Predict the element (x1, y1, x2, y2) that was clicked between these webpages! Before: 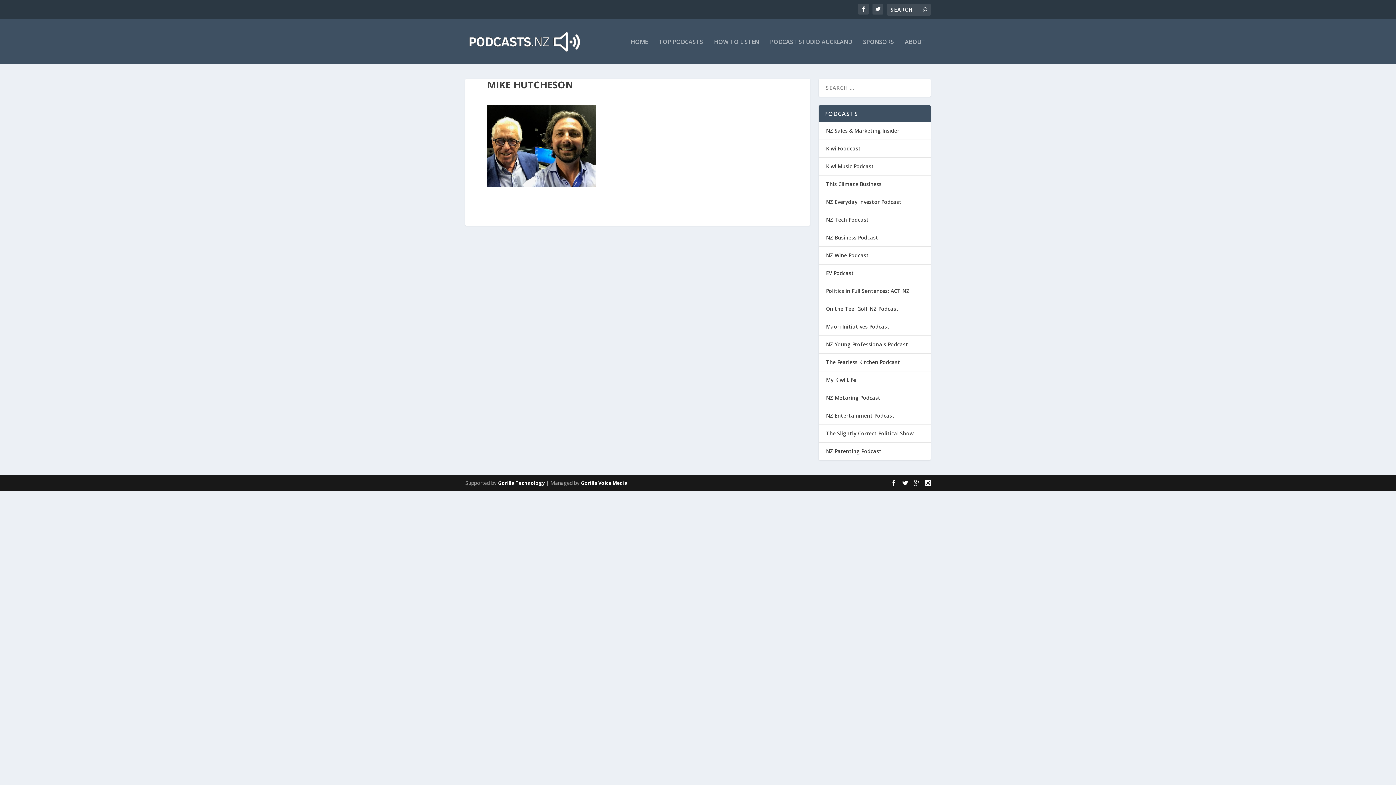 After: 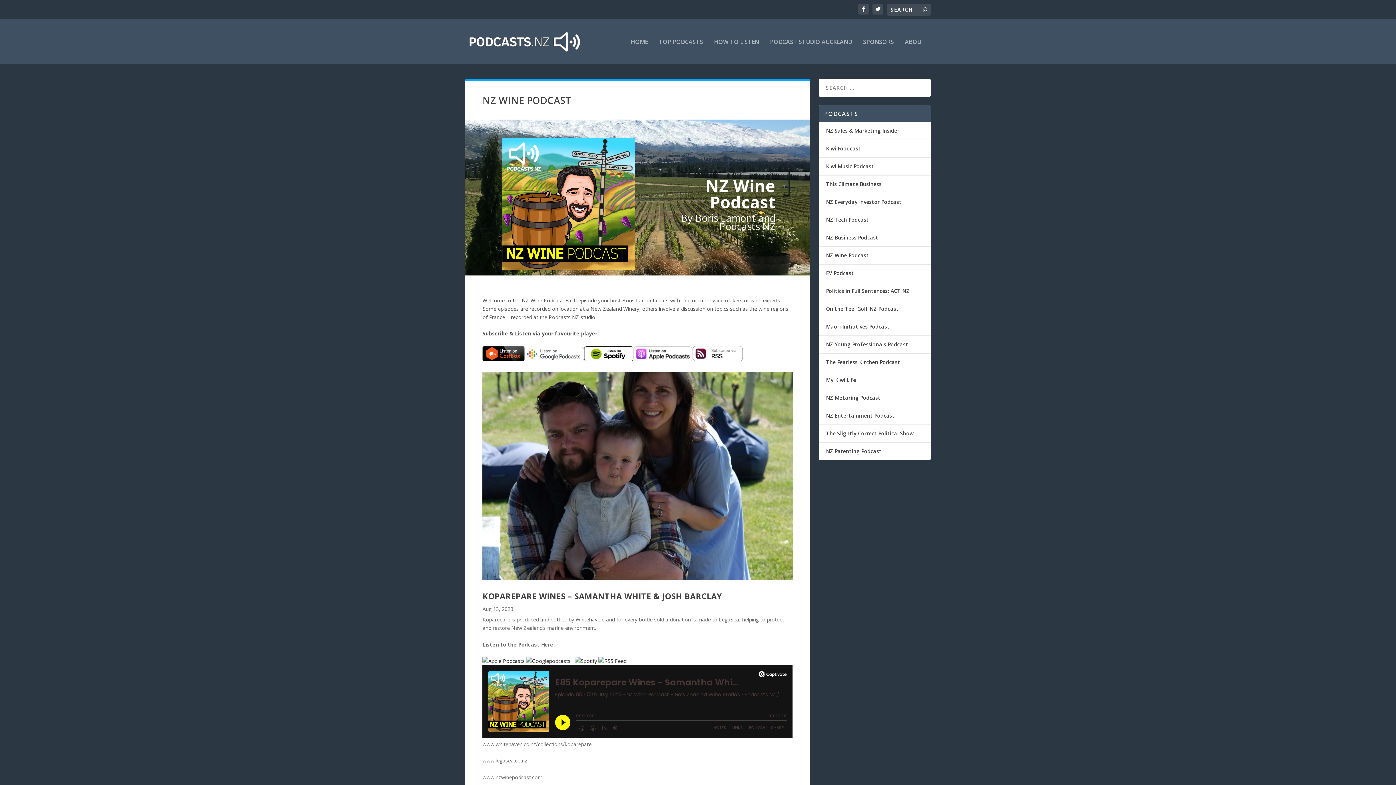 Action: bbox: (826, 252, 869, 258) label: NZ Wine Podcast